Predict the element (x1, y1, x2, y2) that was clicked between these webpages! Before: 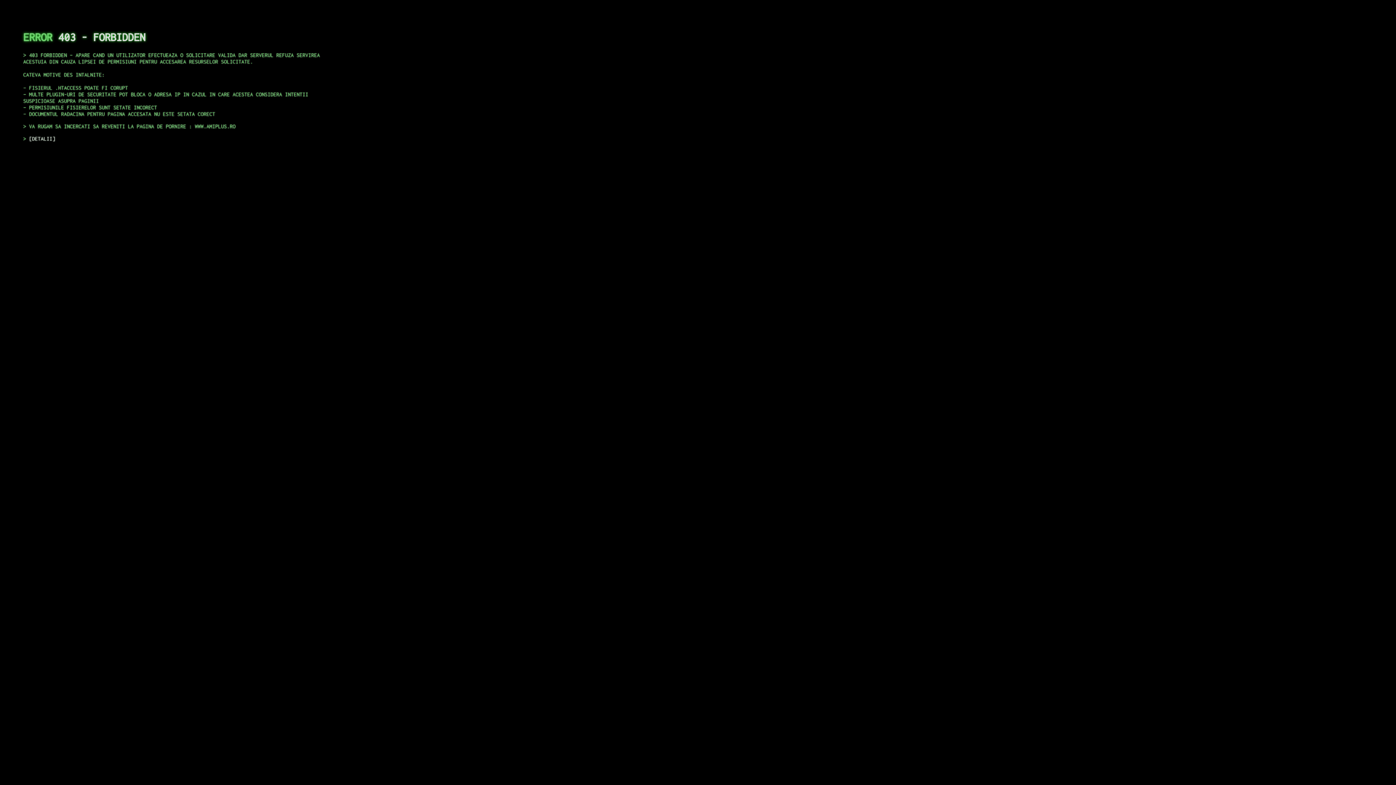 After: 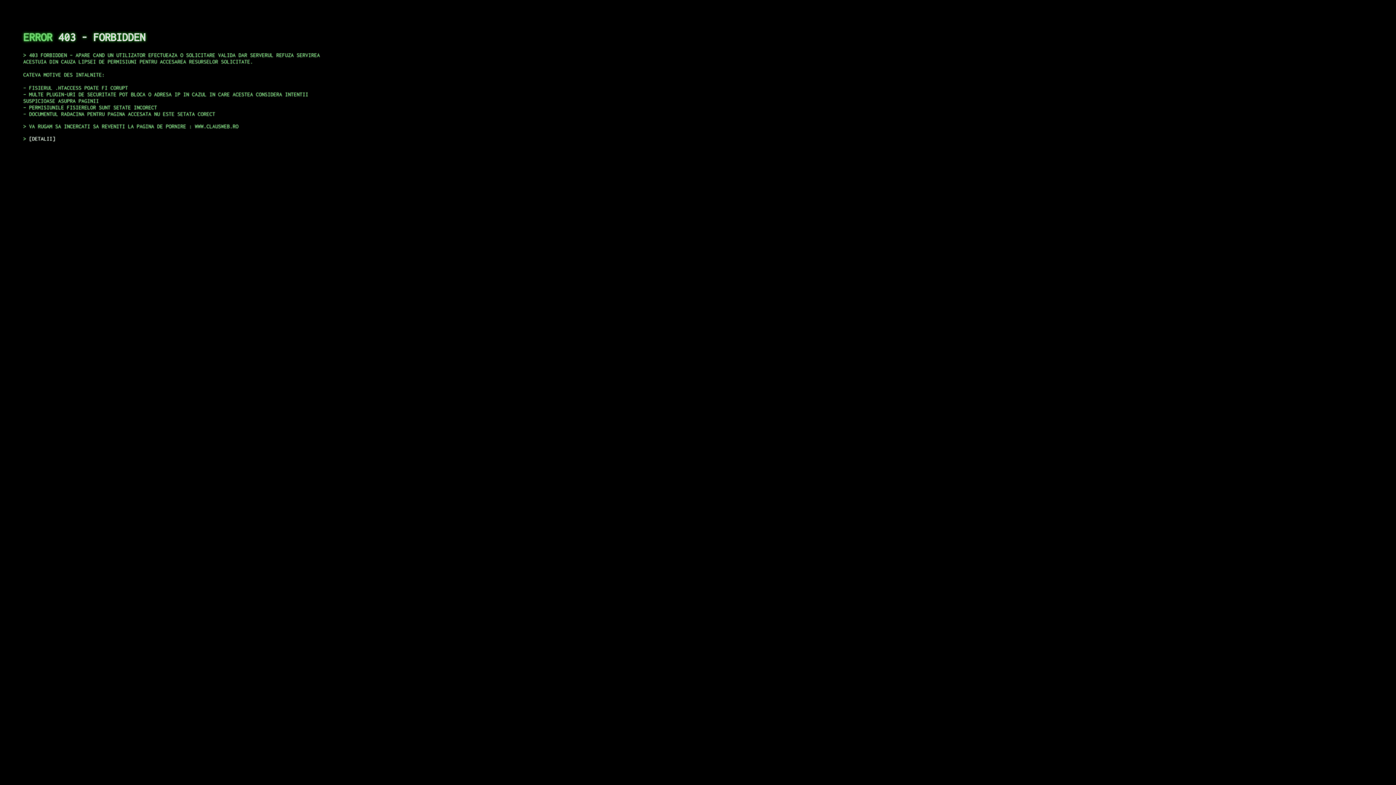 Action: bbox: (29, 135, 55, 141) label: DETALII